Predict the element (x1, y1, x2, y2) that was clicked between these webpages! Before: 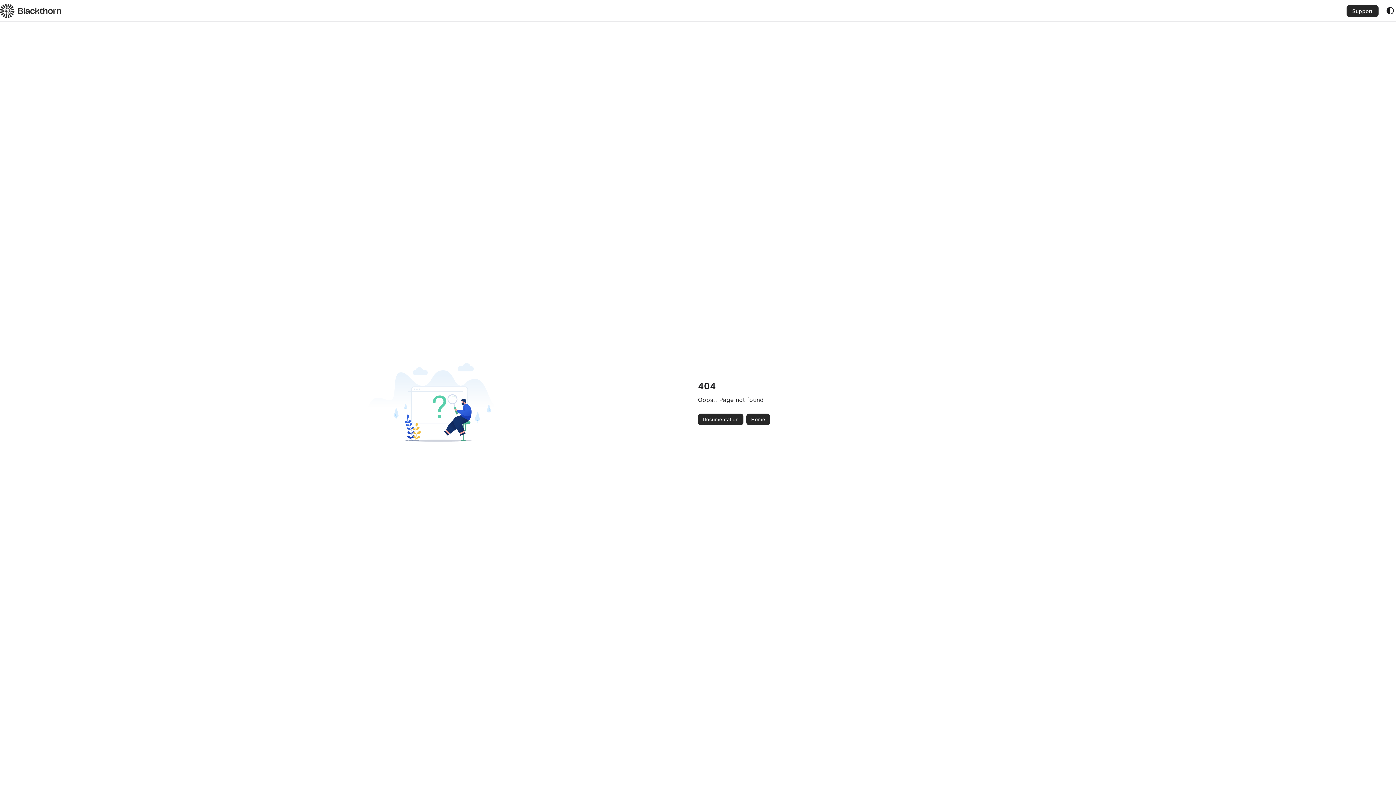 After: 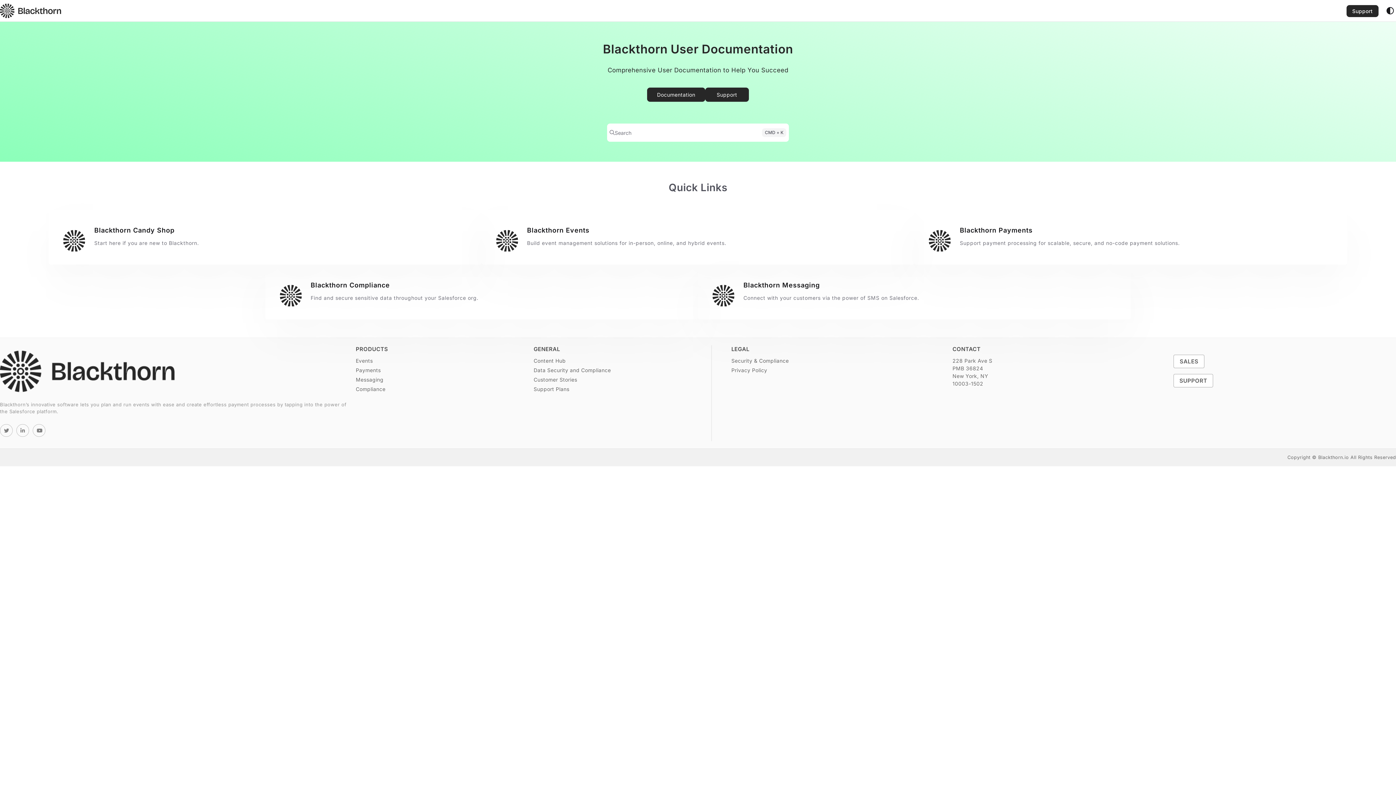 Action: label: Home bbox: (746, 413, 770, 425)